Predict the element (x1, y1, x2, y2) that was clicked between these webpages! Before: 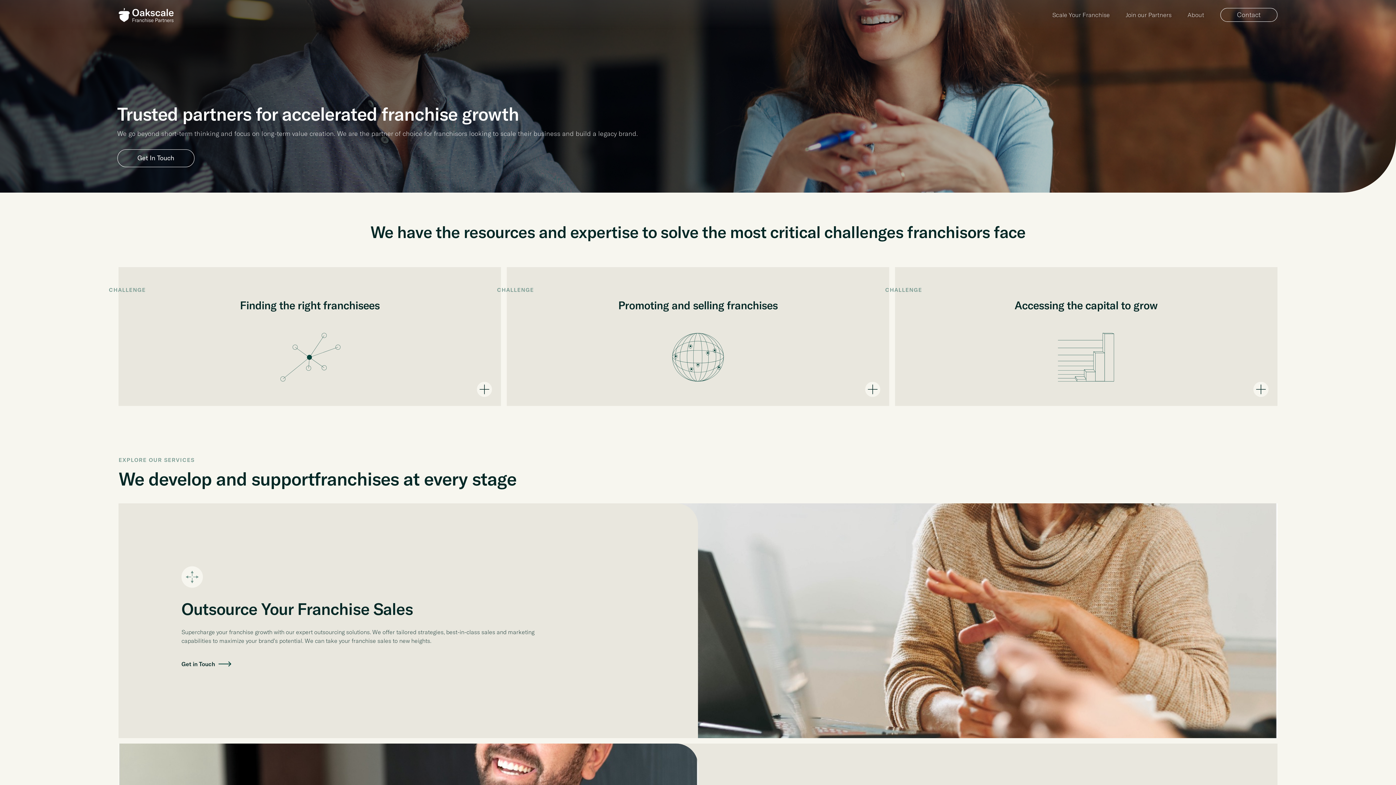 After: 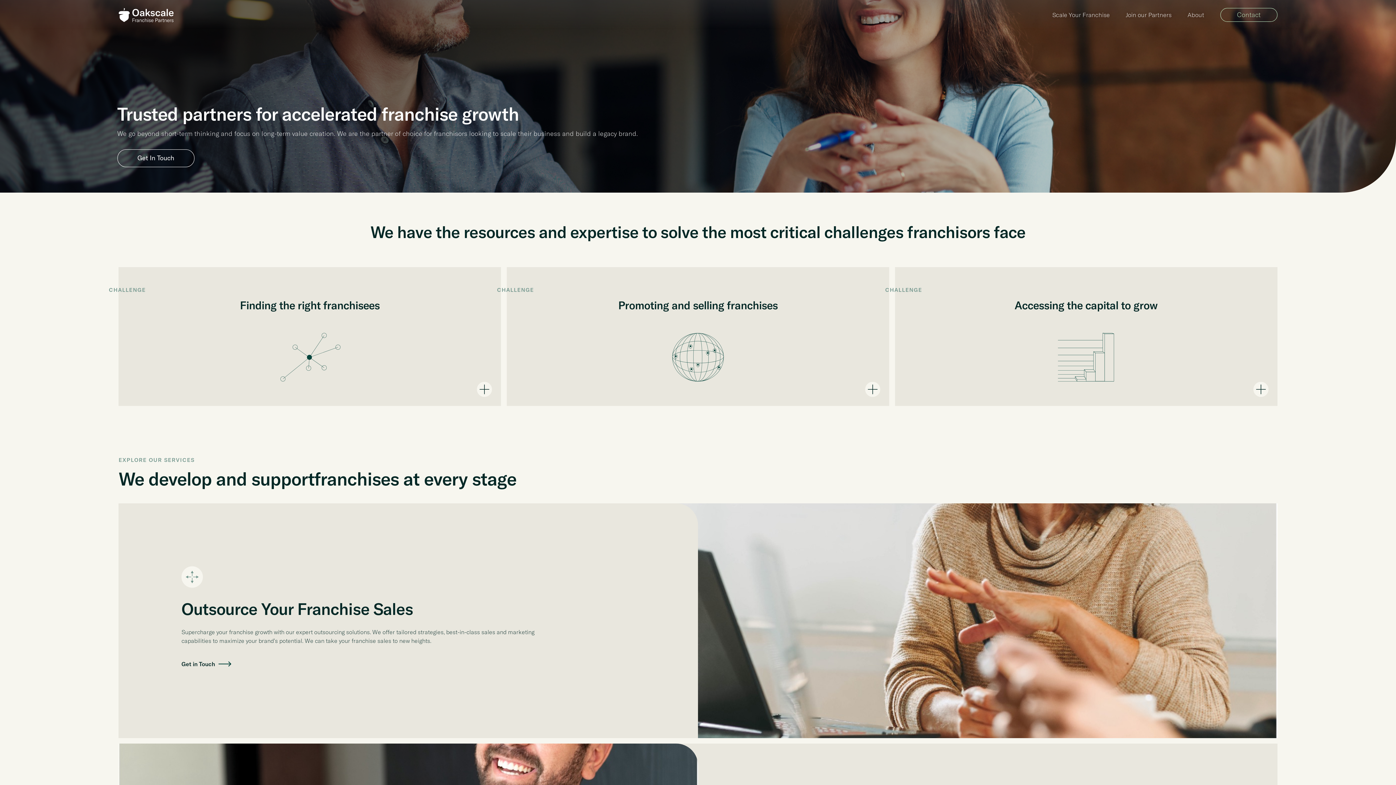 Action: bbox: (1220, 8, 1277, 21) label: Contact